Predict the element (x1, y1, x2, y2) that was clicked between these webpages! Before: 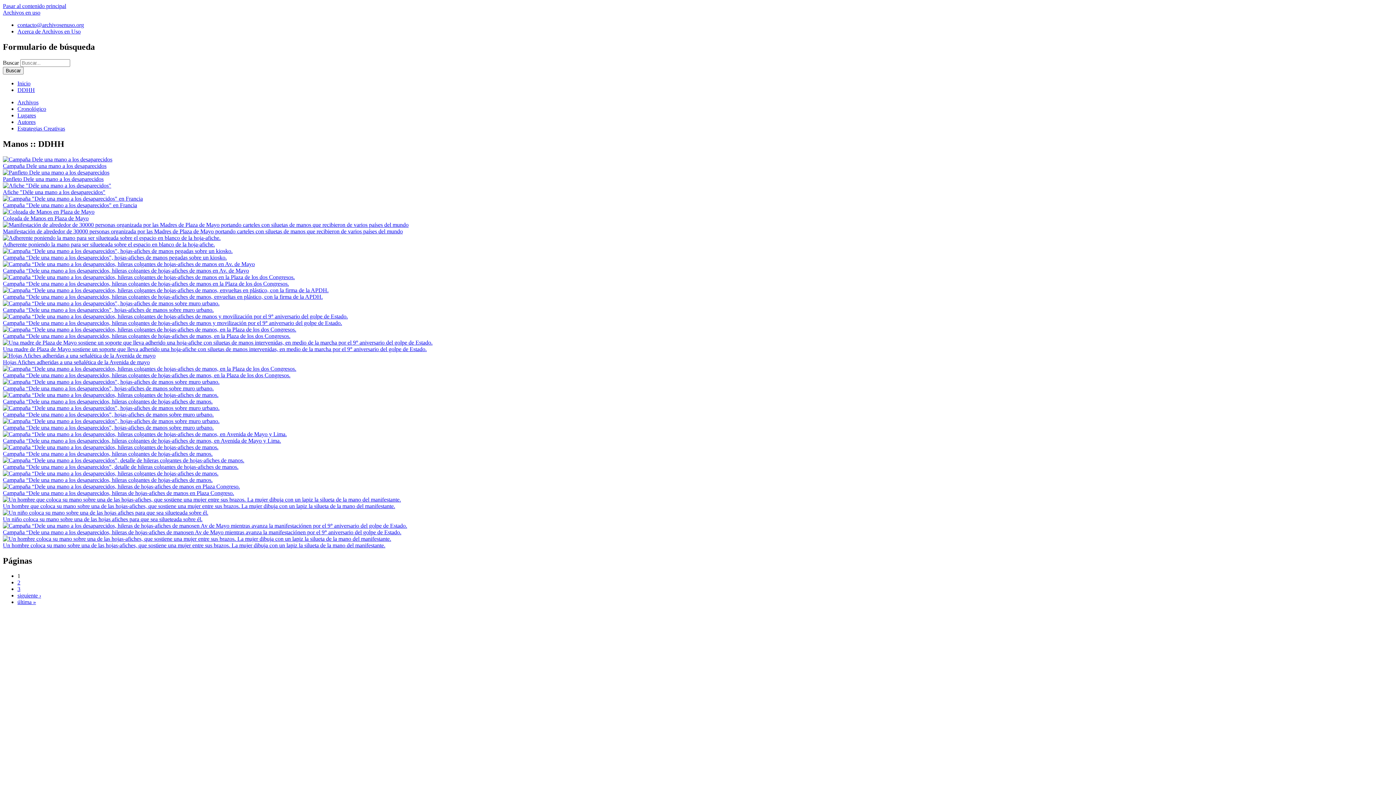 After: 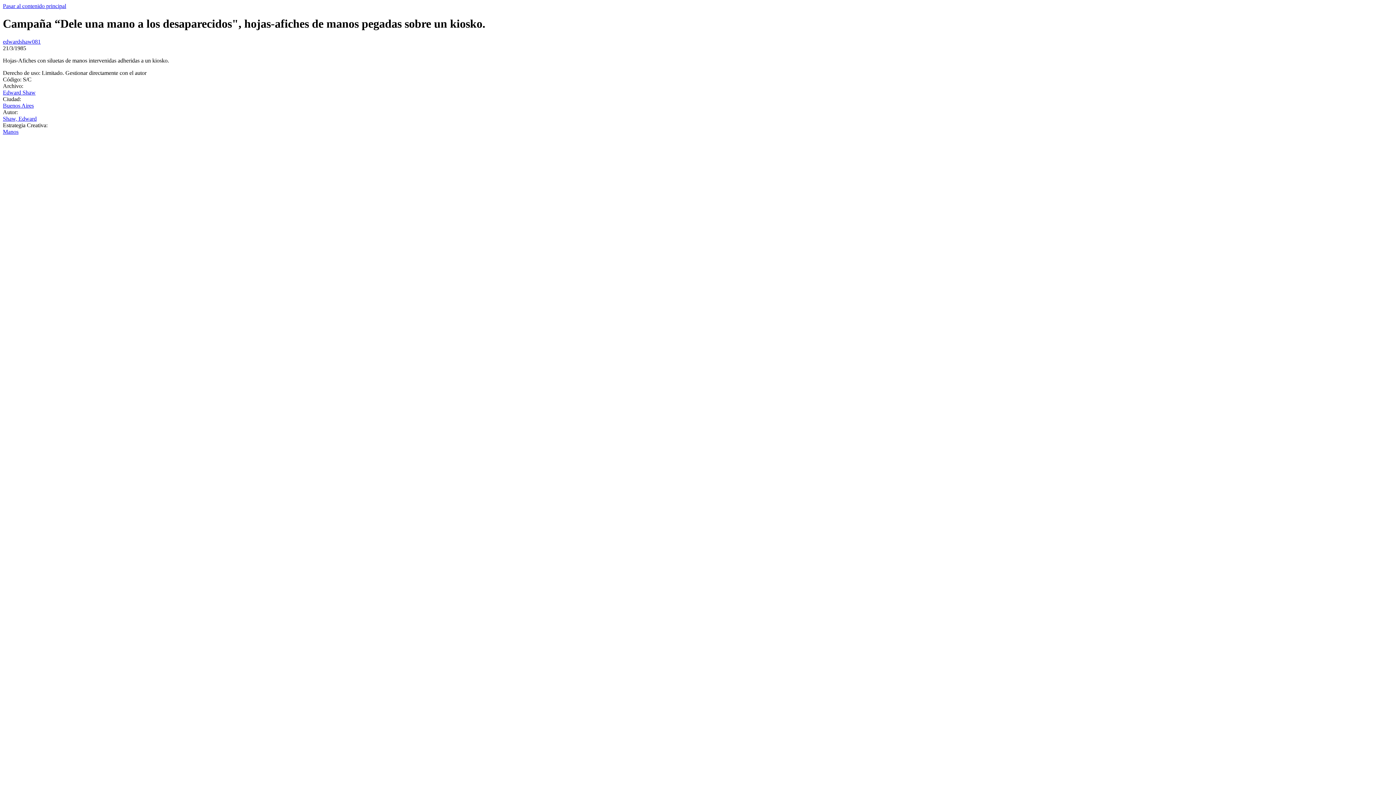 Action: bbox: (2, 247, 1393, 260) label: Campaña “Dele una mano a los desaparecidos", hojas-afiches de manos pegadas sobre un kiosko.